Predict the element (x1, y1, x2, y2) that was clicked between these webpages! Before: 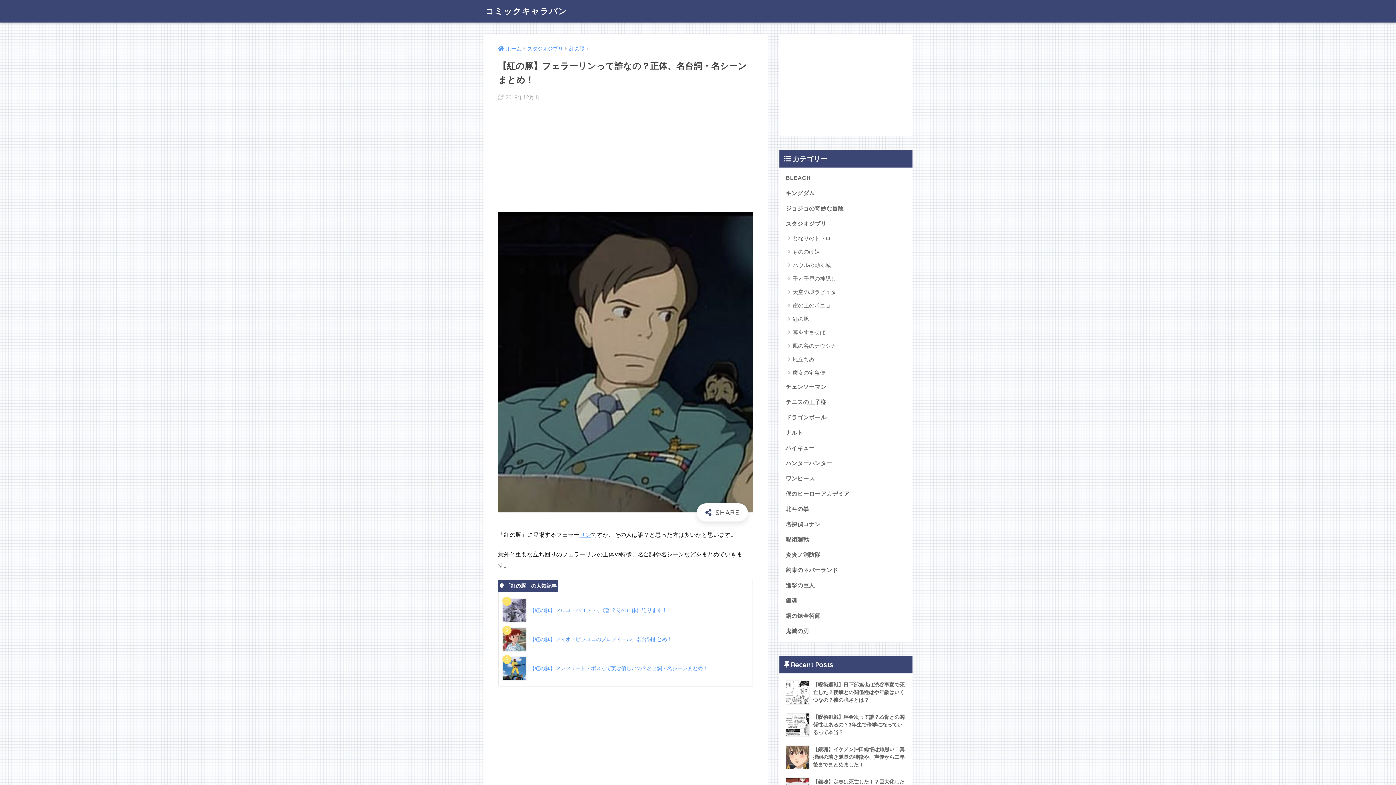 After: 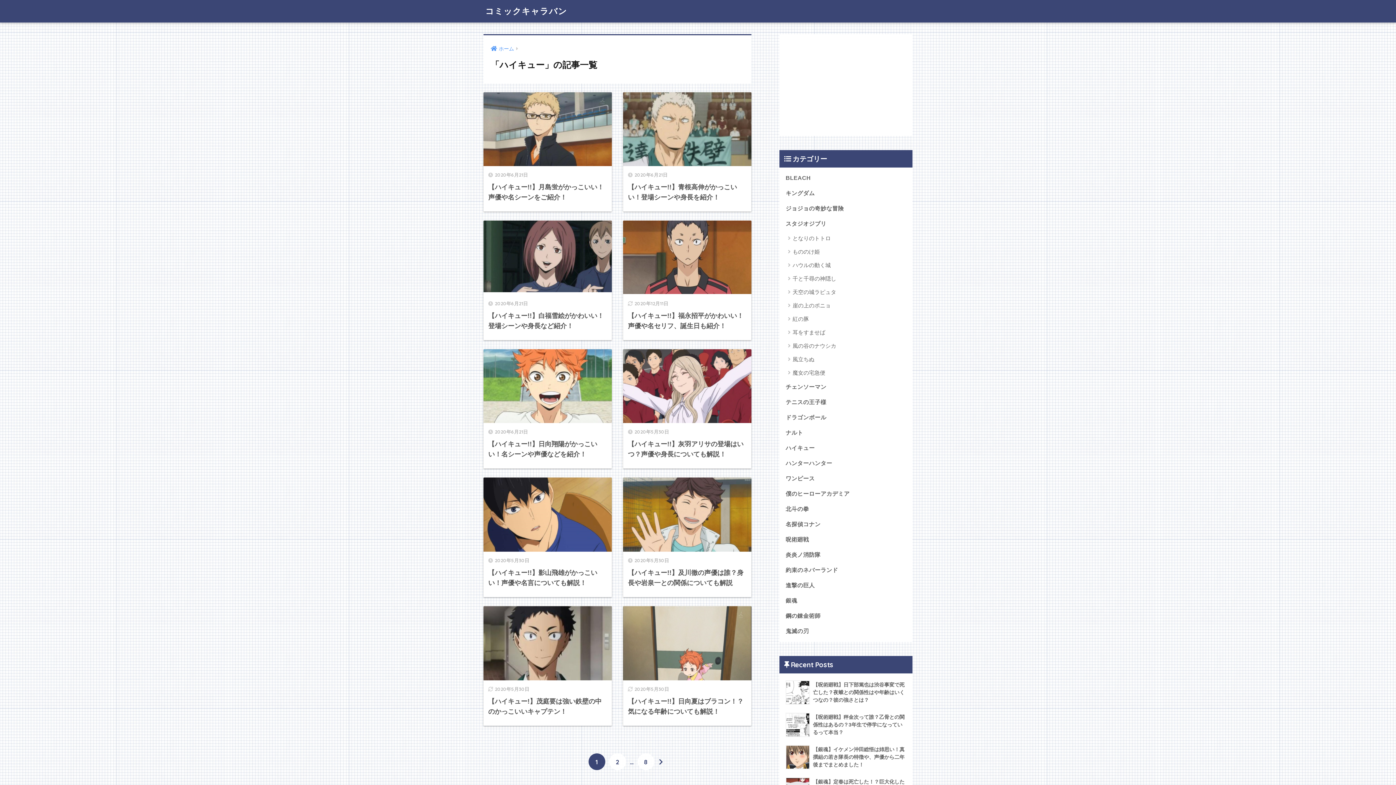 Action: bbox: (783, 440, 909, 456) label: ハイキュー